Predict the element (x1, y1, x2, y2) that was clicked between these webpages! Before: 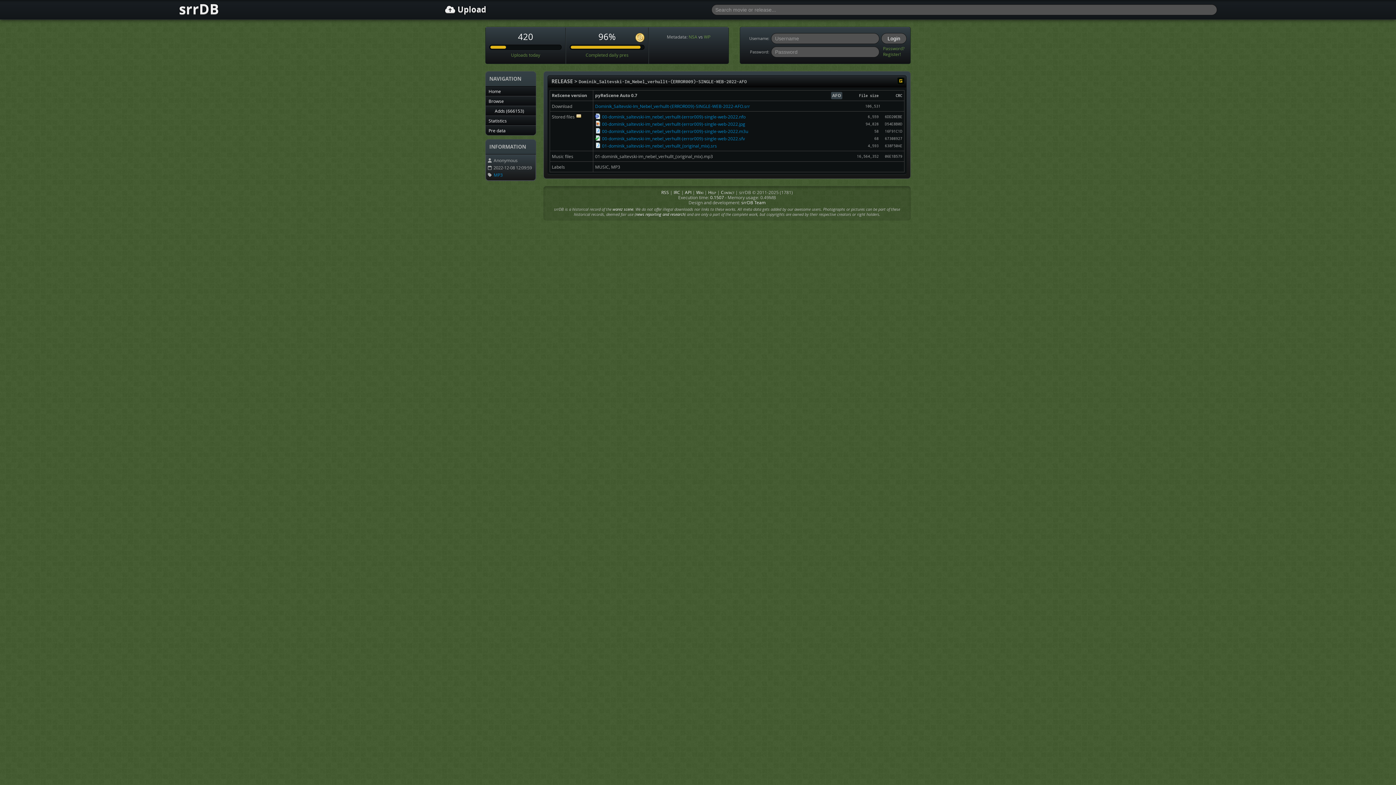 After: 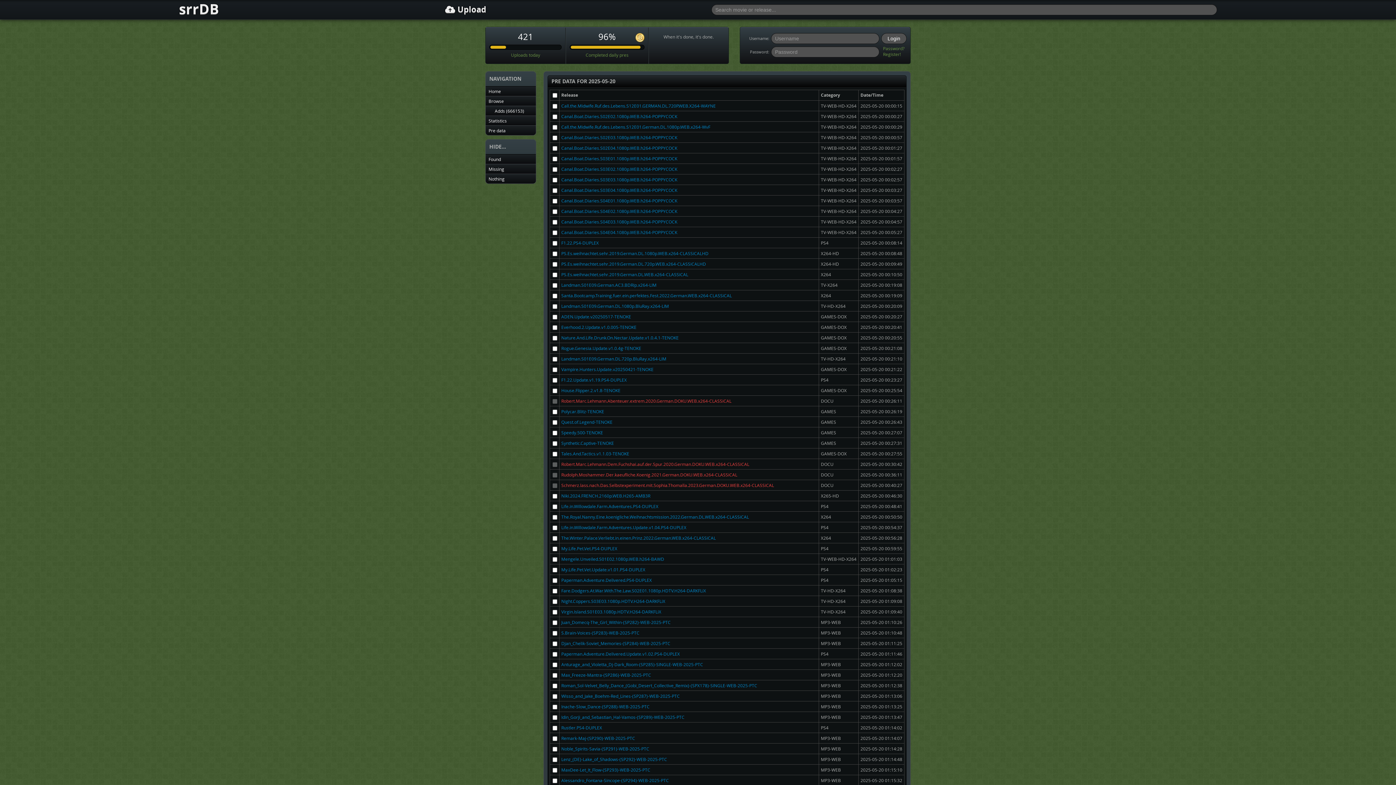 Action: bbox: (585, 52, 628, 57) label: Completed daily pres